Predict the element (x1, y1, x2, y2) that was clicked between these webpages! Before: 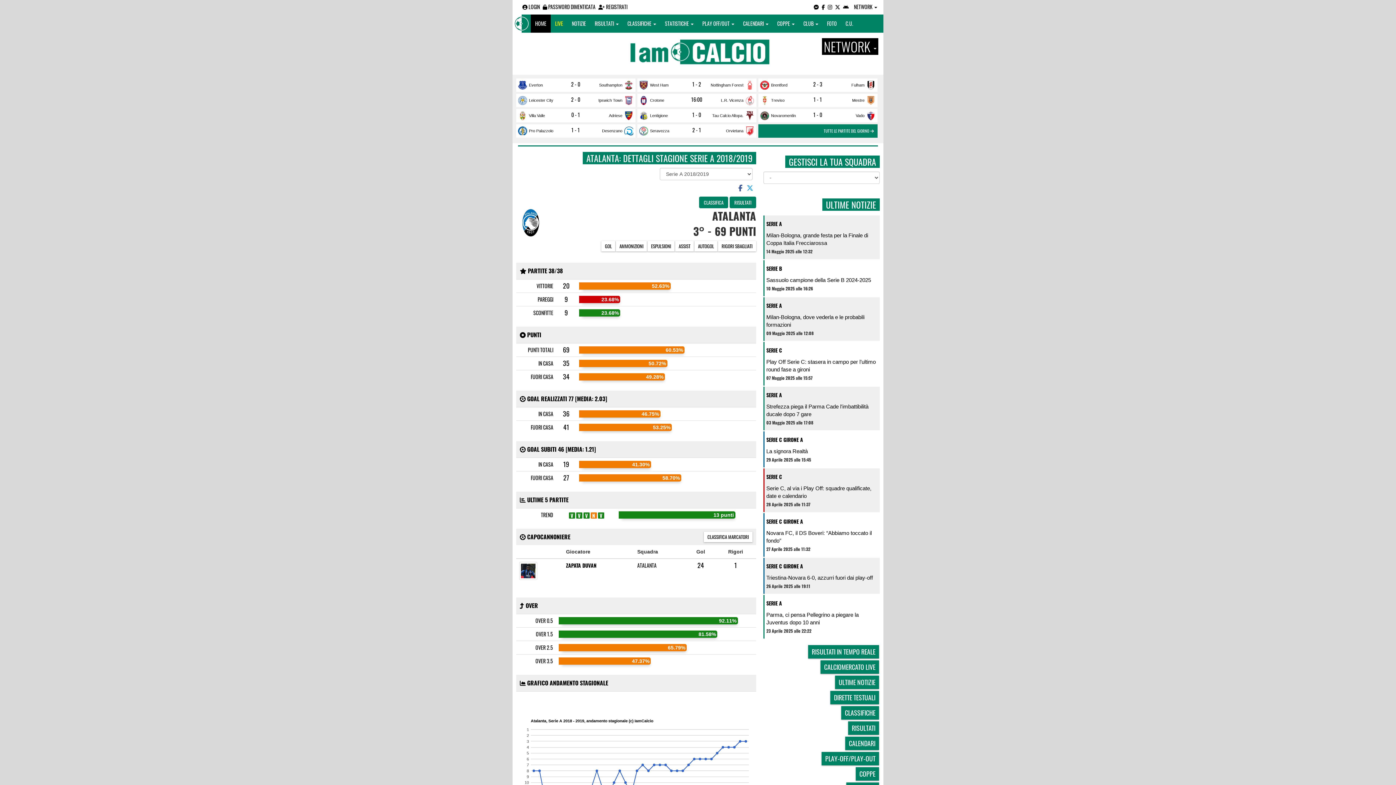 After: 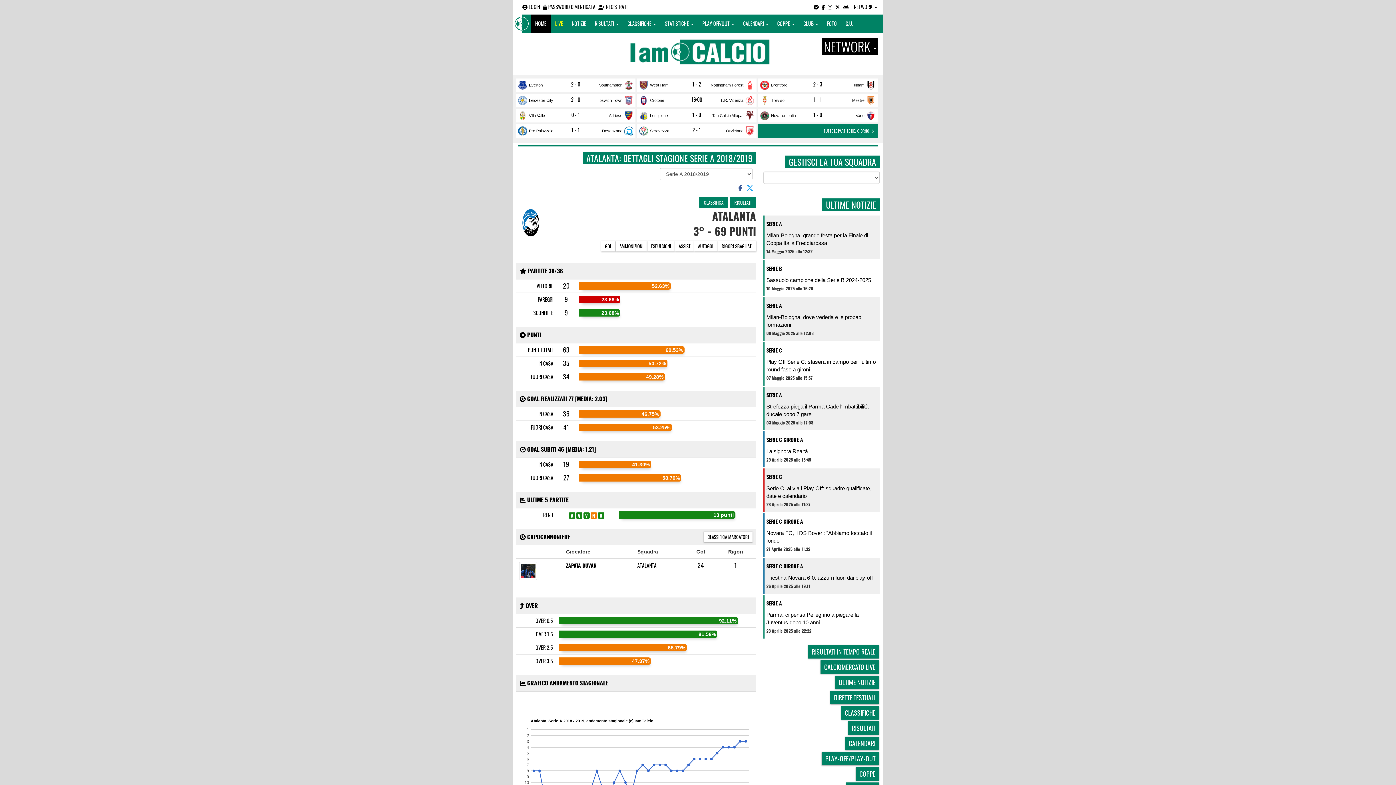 Action: label: Desenzano bbox: (582, 133, 633, 143)